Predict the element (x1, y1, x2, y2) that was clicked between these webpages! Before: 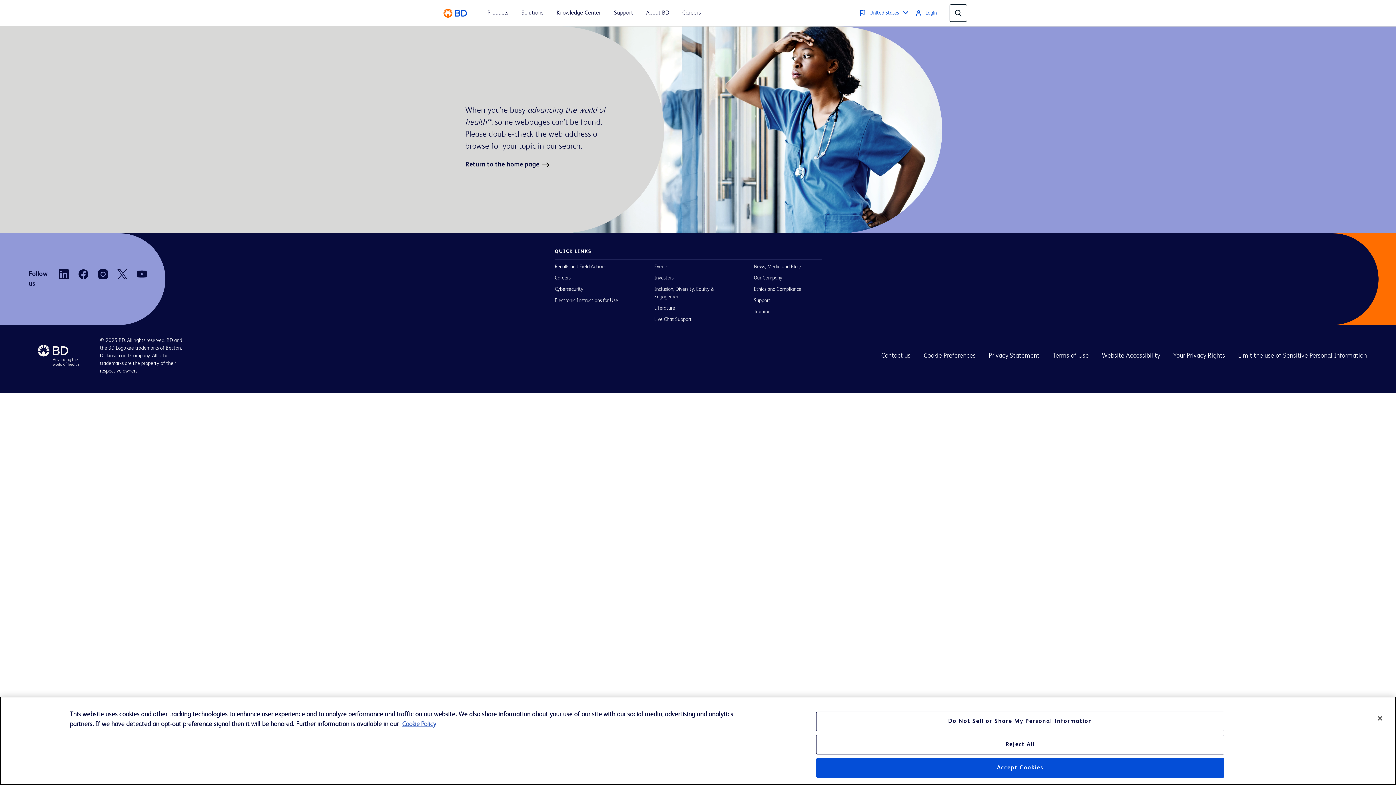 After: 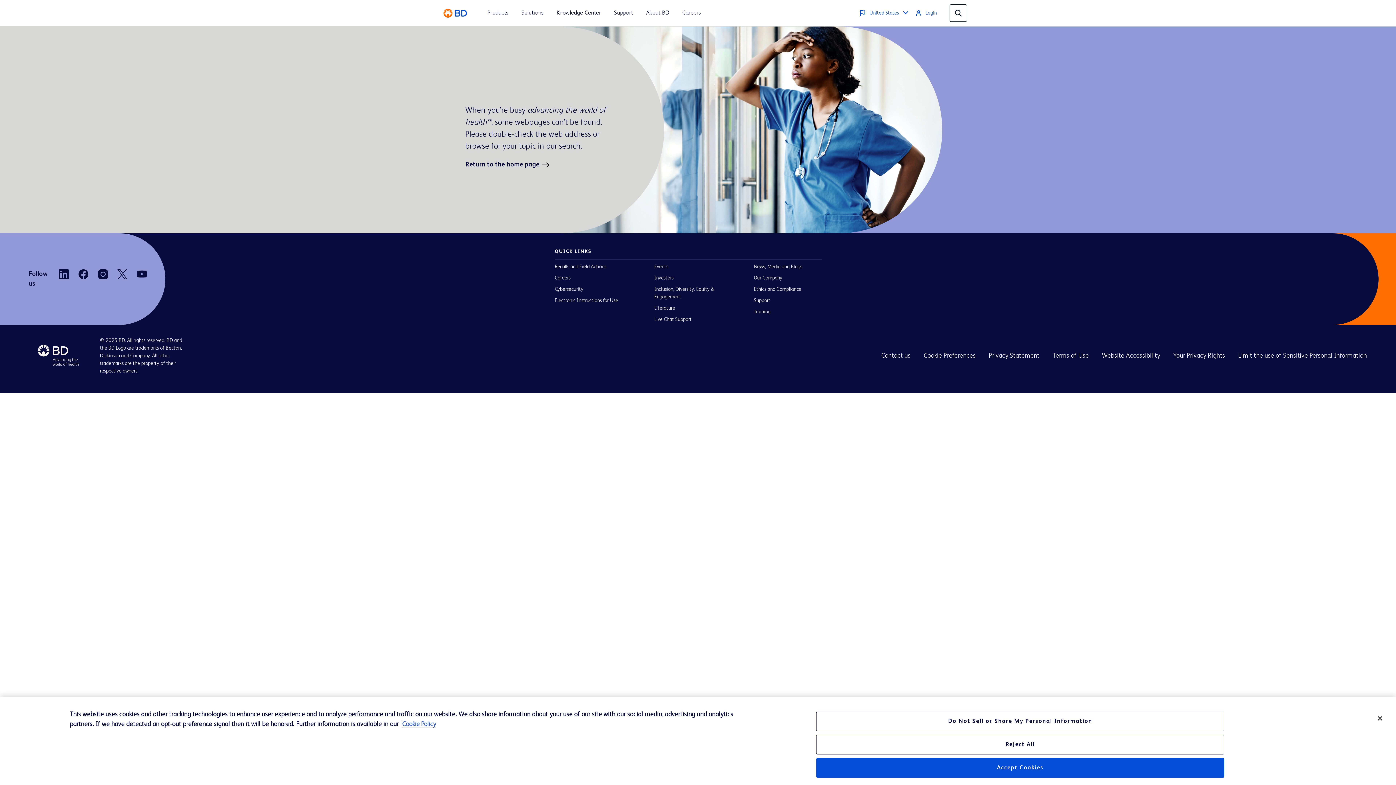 Action: label: More information about your privacy, opens in a new tab bbox: (402, 721, 436, 728)